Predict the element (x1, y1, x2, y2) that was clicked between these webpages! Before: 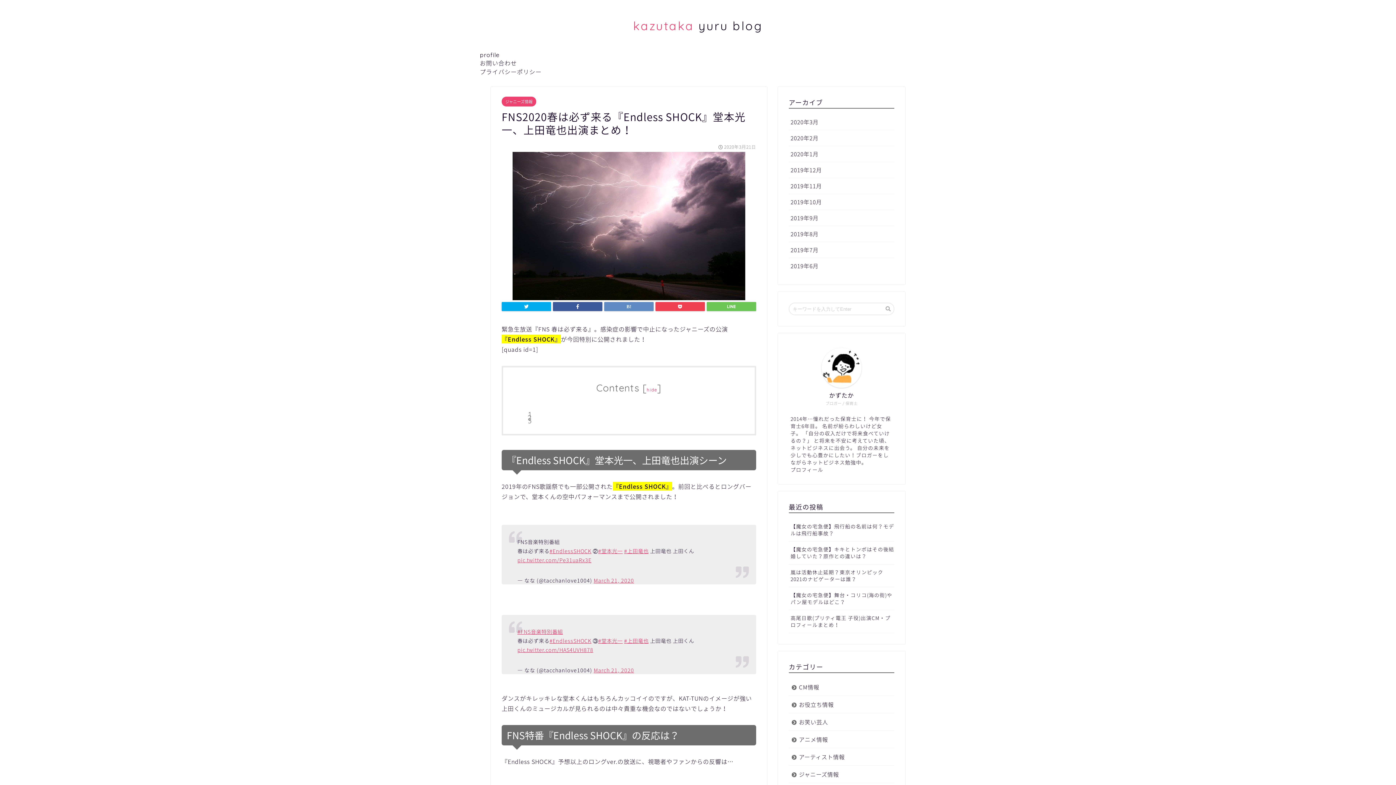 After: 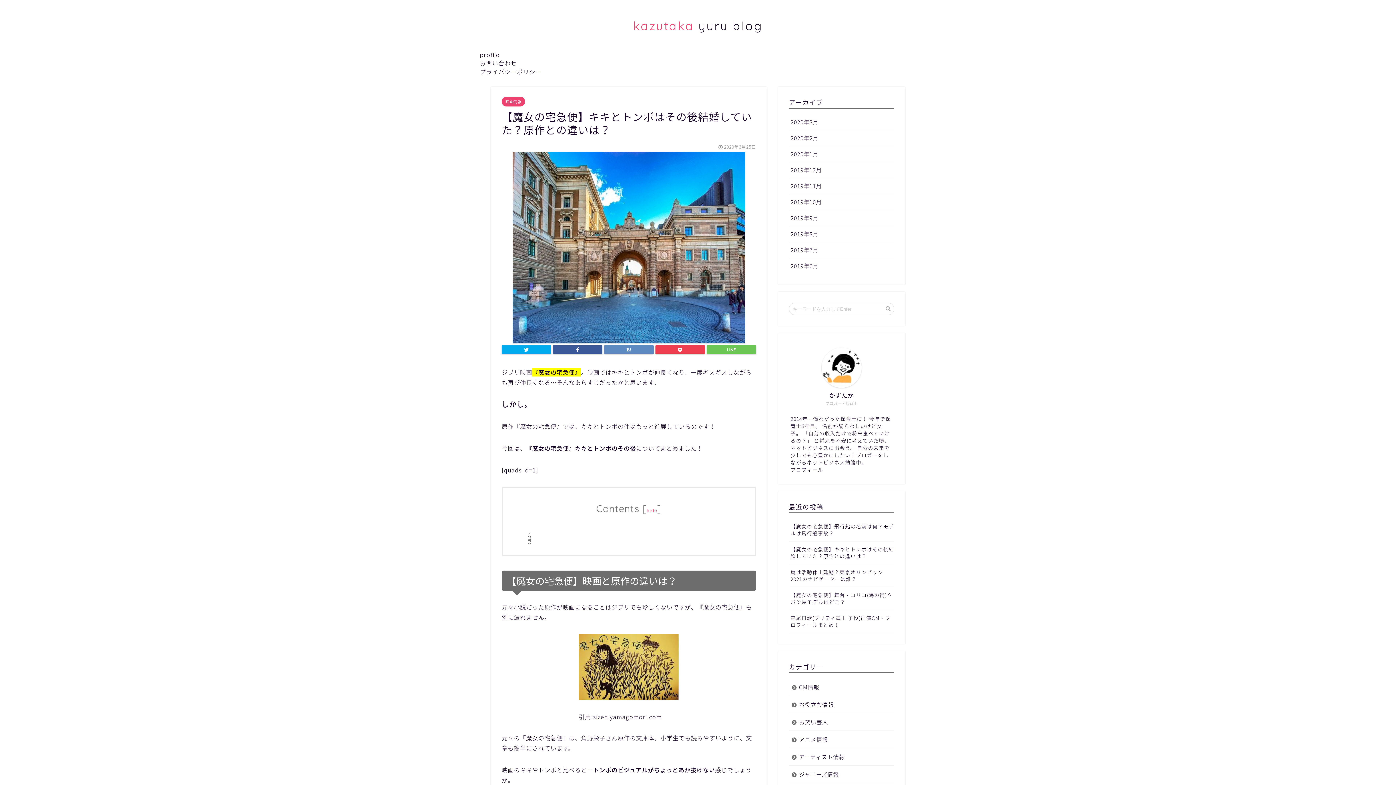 Action: bbox: (789, 541, 894, 564) label: 【魔女の宅急便】キキとトンボはその後結婚していた？原作との違いは？